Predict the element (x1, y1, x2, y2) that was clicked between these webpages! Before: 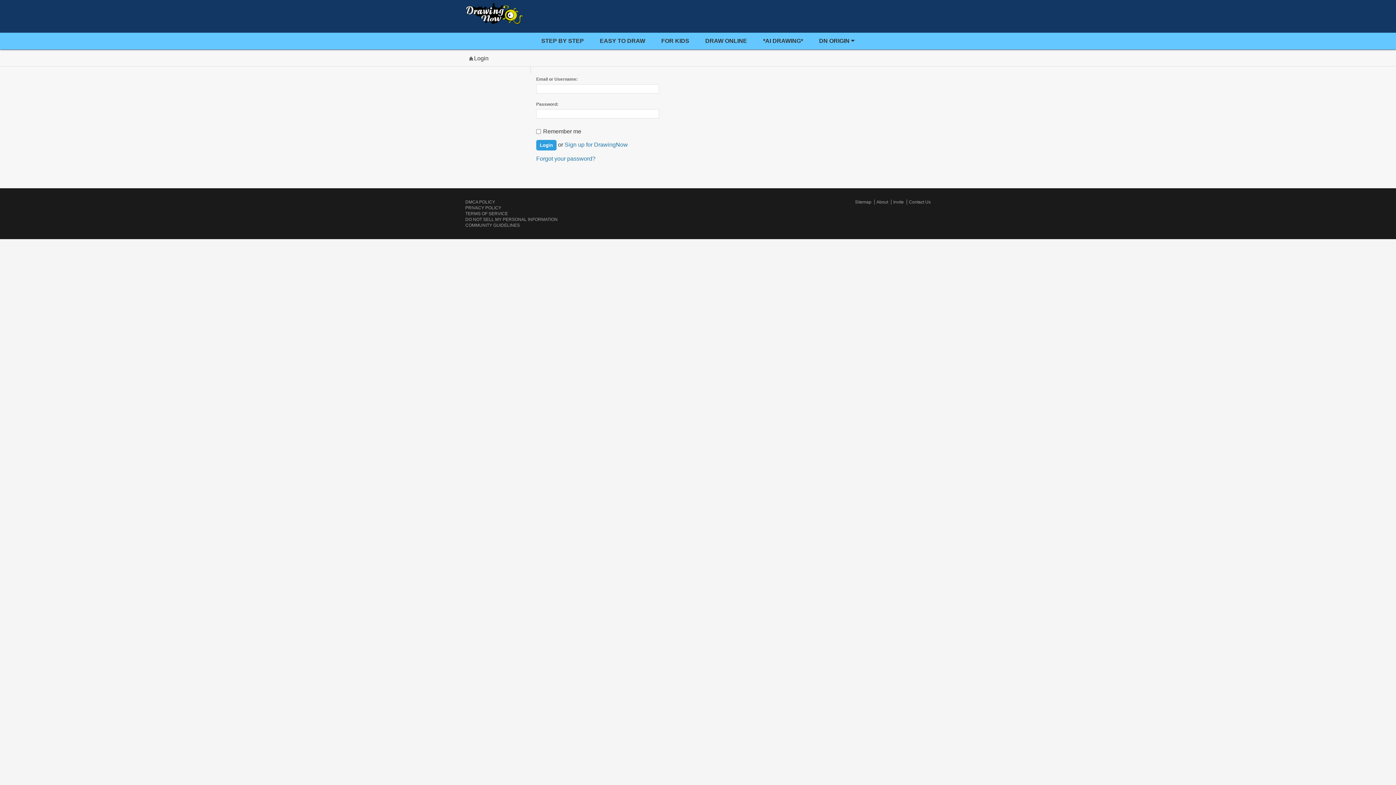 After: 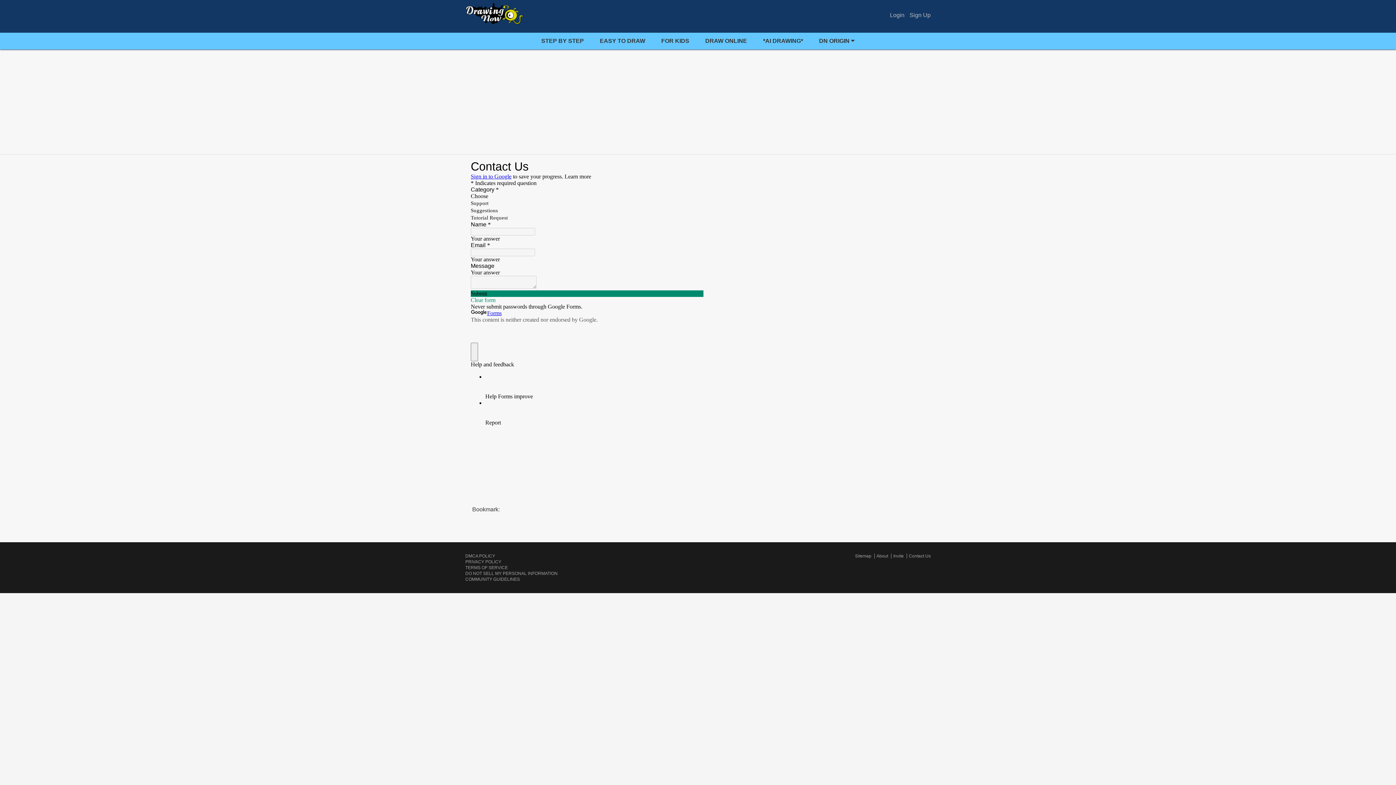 Action: label: Contact Us bbox: (906, 199, 930, 204)